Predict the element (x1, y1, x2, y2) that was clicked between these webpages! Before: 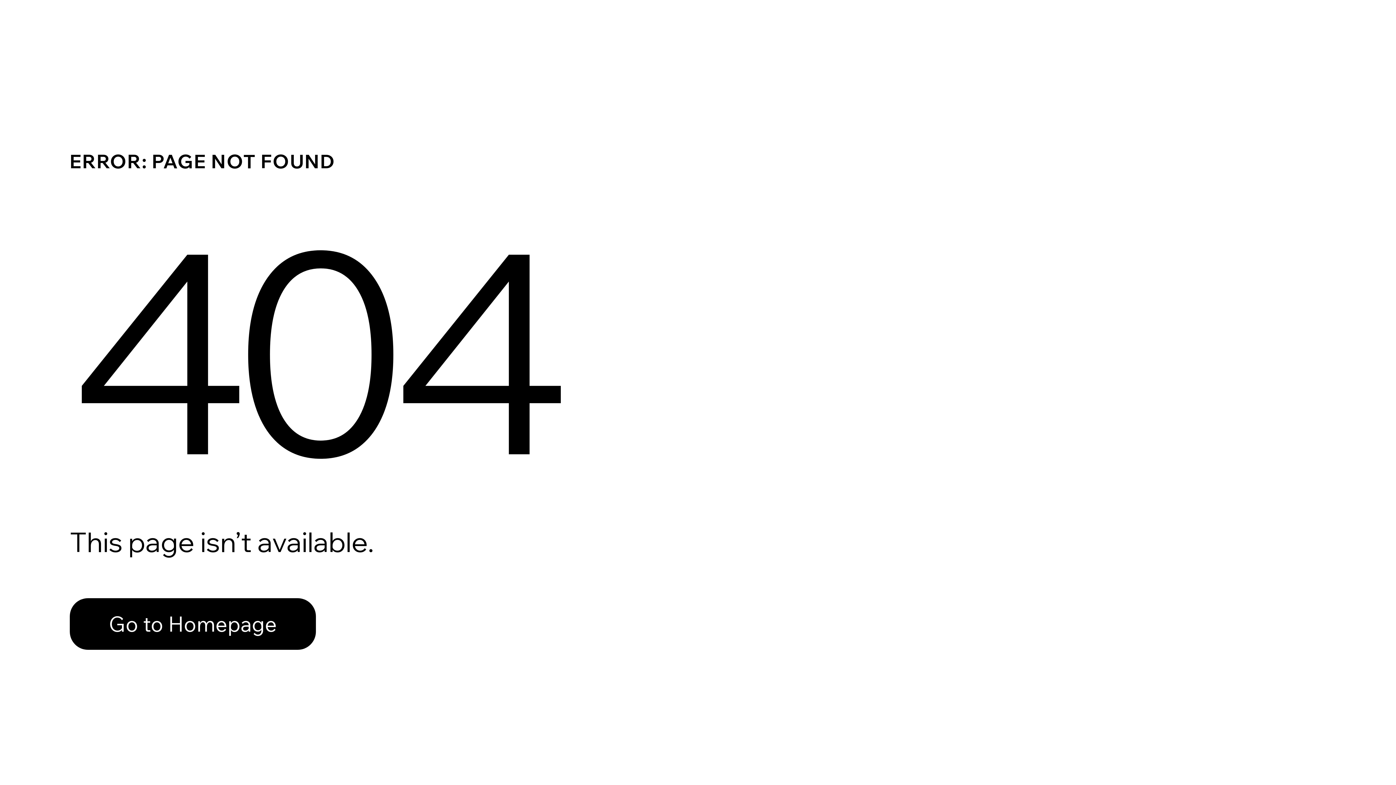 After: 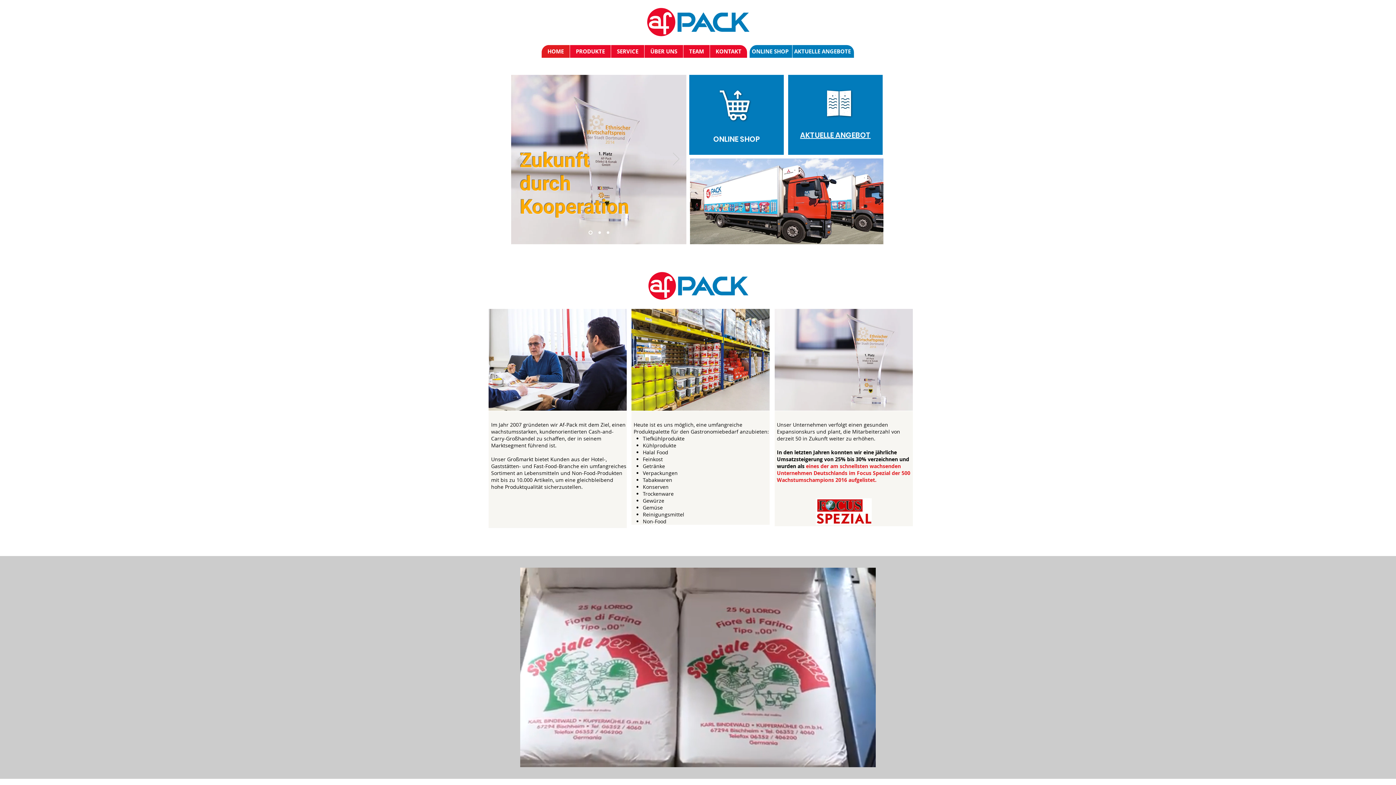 Action: bbox: (69, 582, 768, 659) label: Go to Homepage